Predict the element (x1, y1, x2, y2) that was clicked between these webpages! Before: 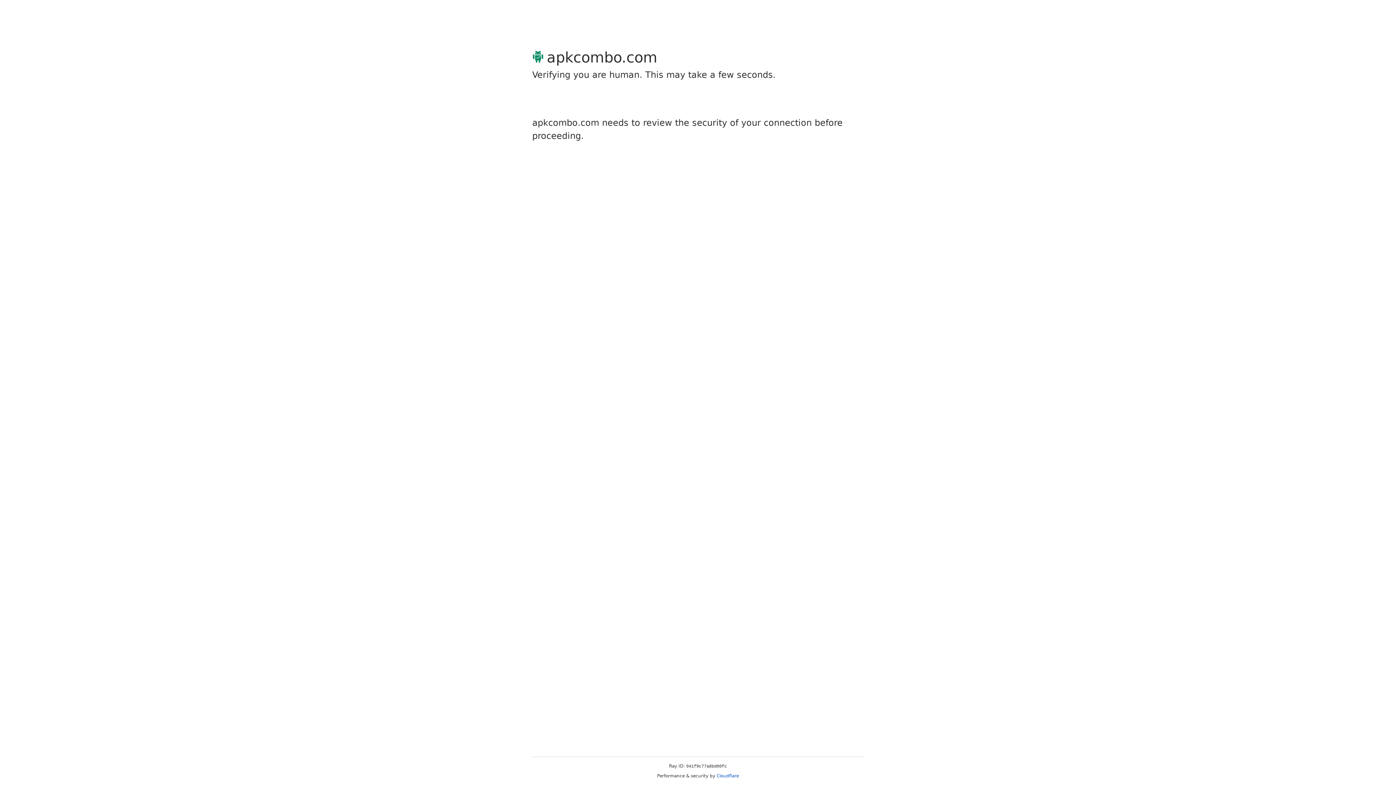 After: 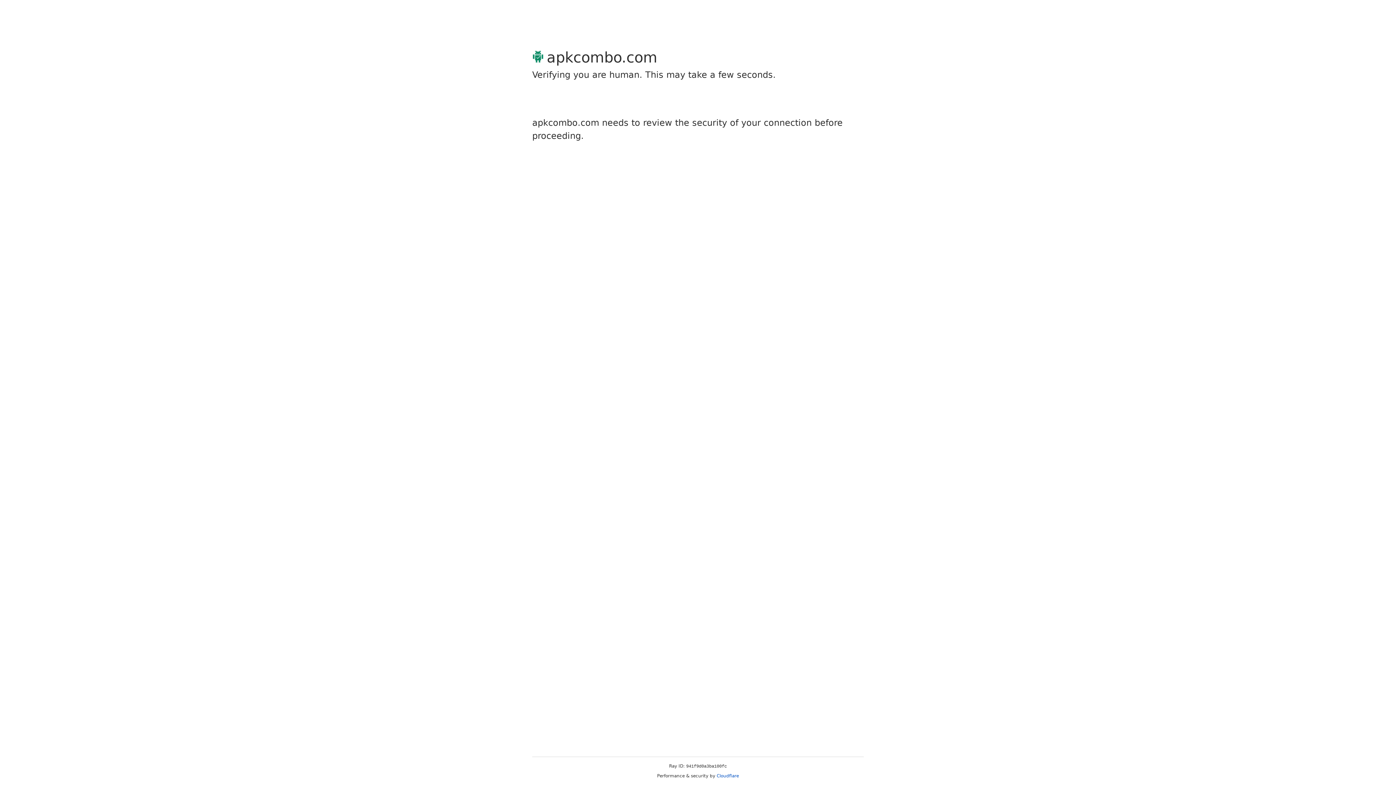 Action: bbox: (716, 773, 739, 778) label: Cloudflare